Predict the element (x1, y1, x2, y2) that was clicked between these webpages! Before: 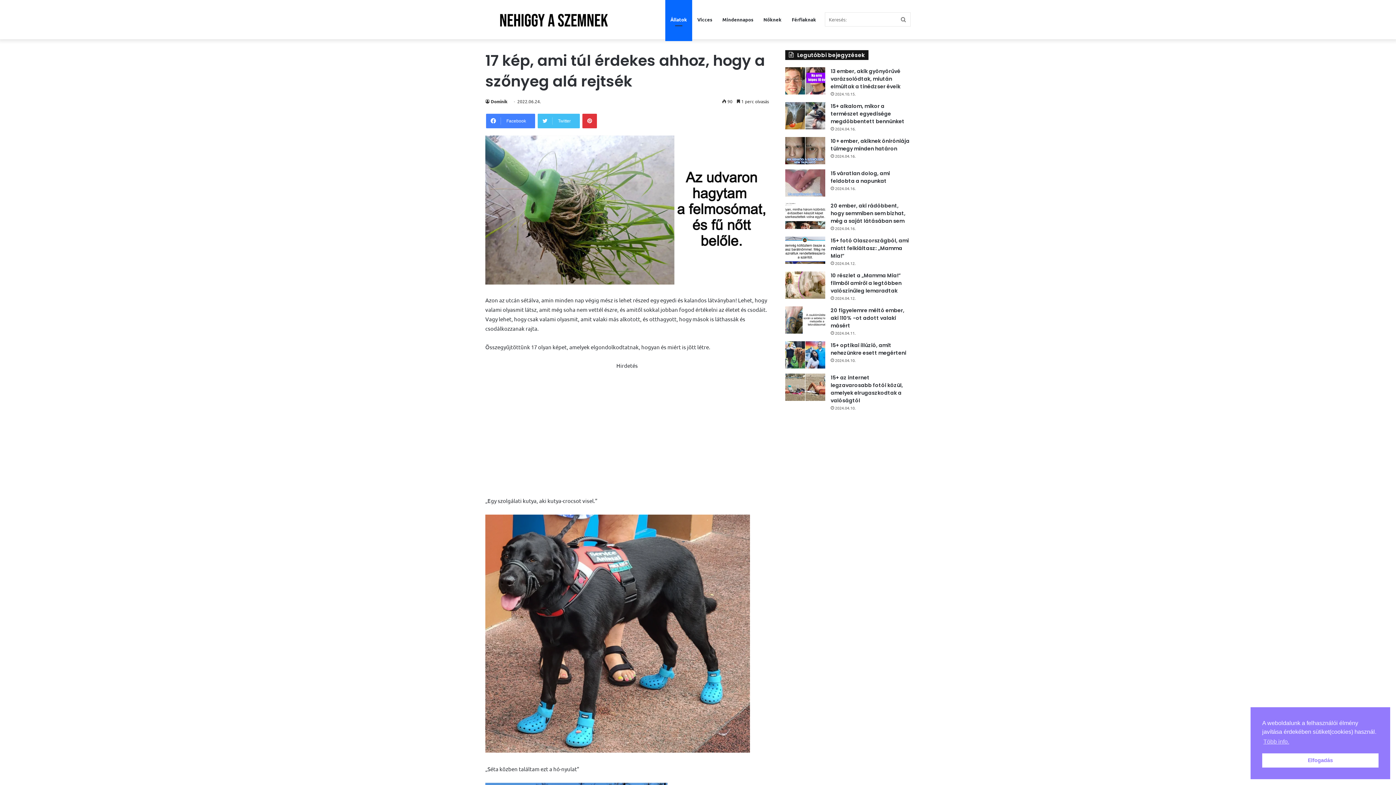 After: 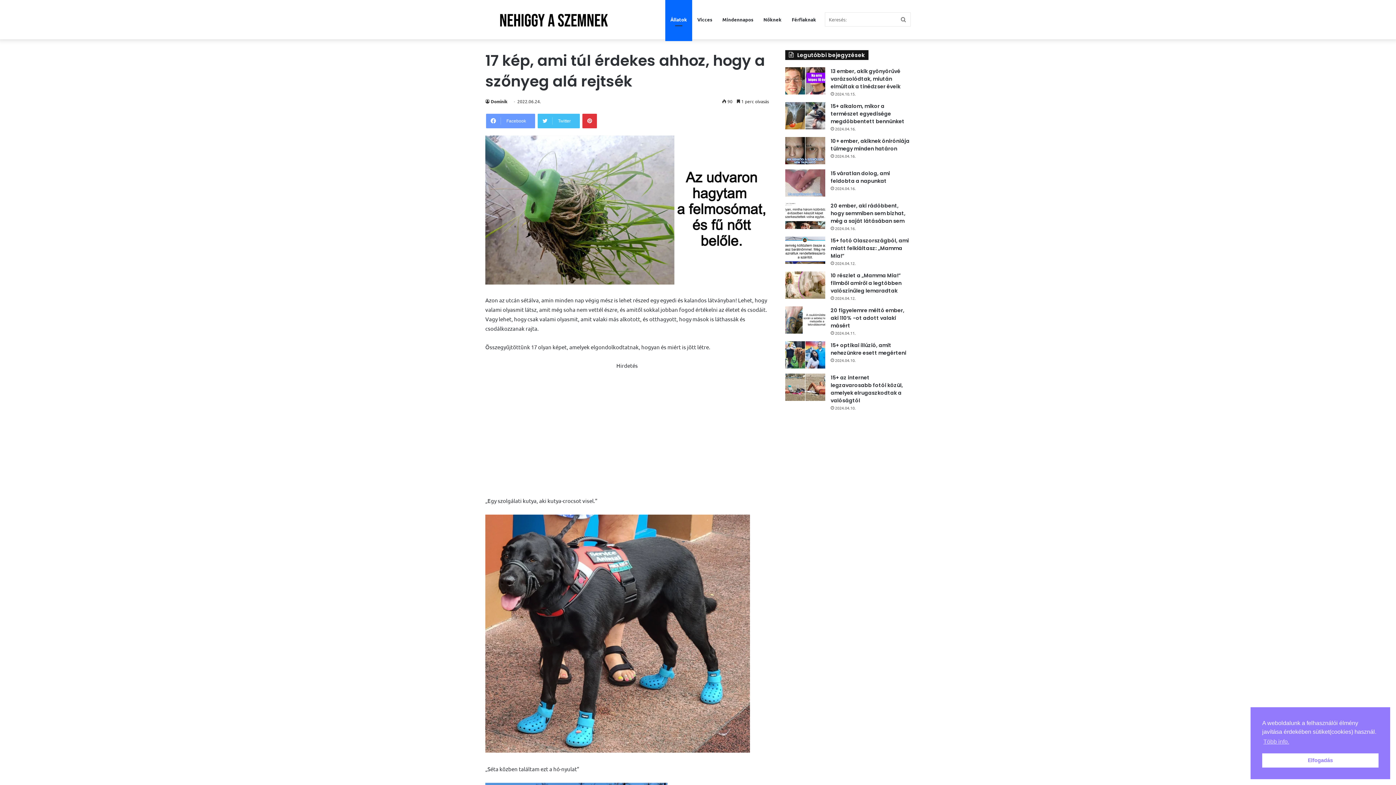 Action: label: Facebook bbox: (486, 113, 535, 128)